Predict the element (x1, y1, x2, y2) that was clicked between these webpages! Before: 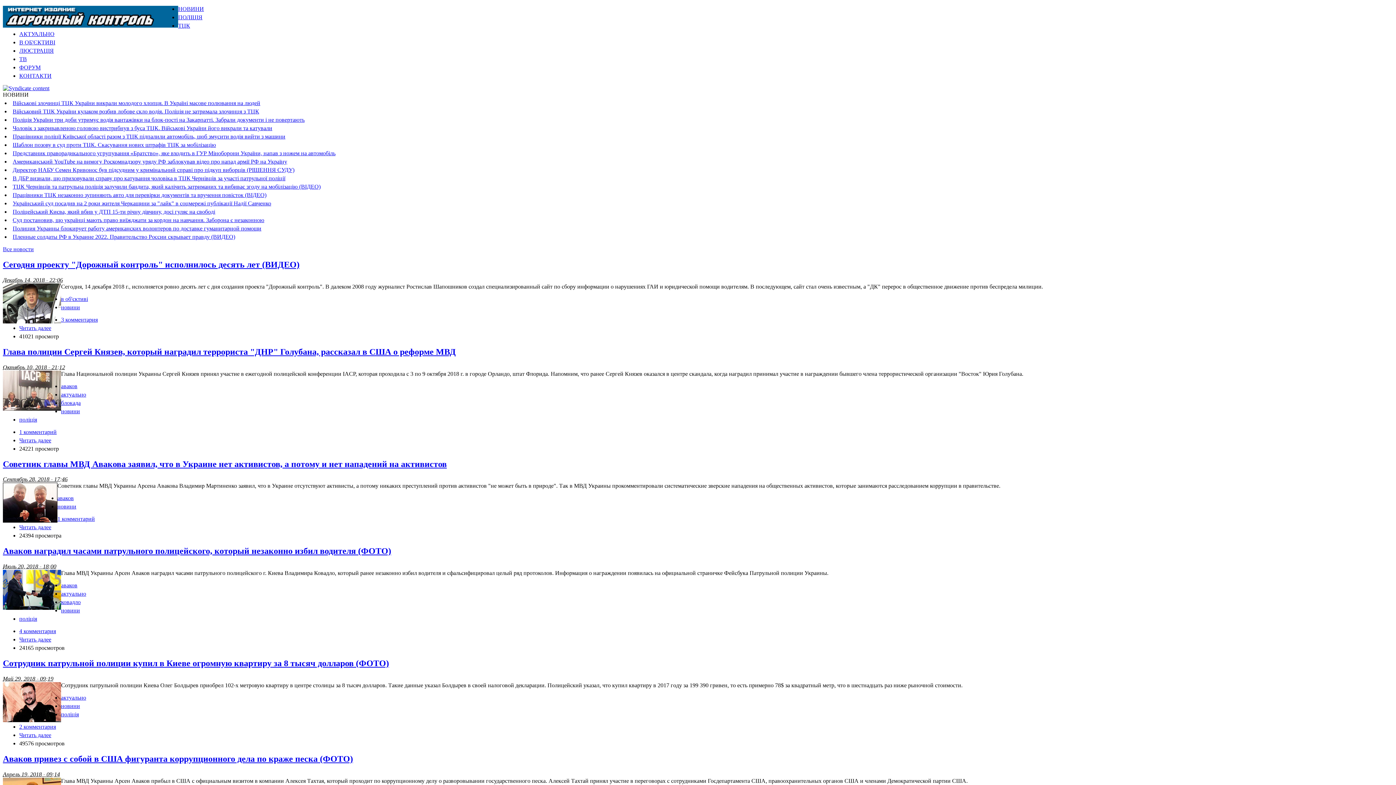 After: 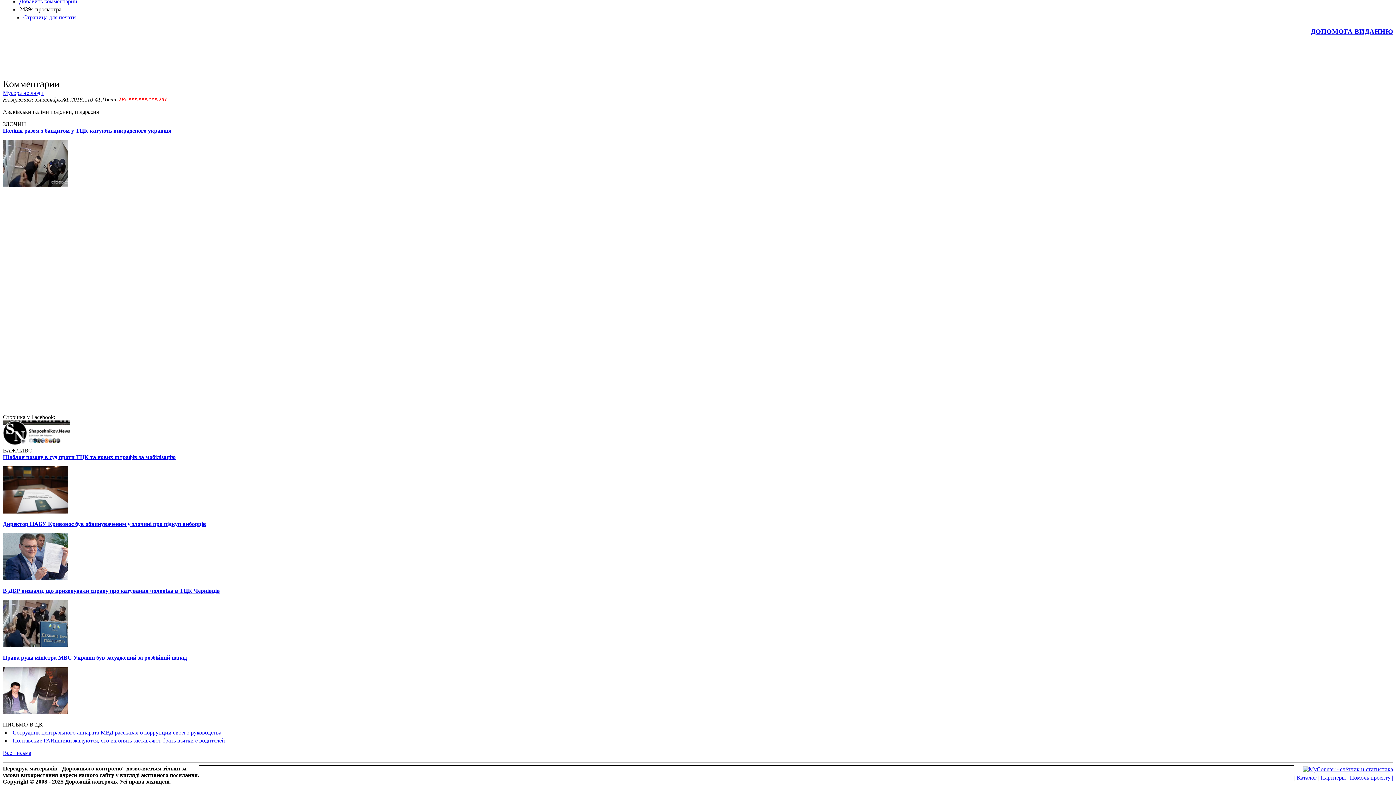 Action: bbox: (57, 516, 94, 522) label: 1 комментарий